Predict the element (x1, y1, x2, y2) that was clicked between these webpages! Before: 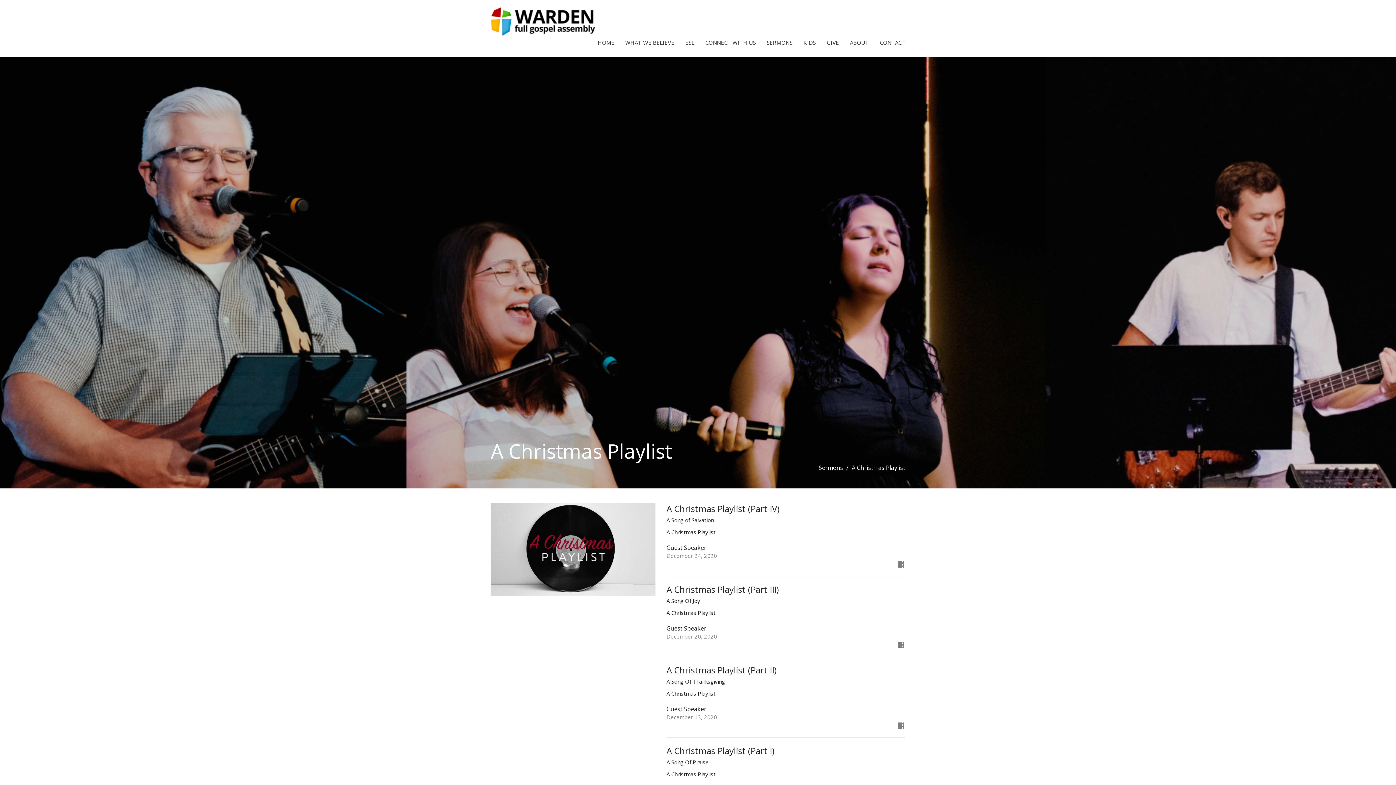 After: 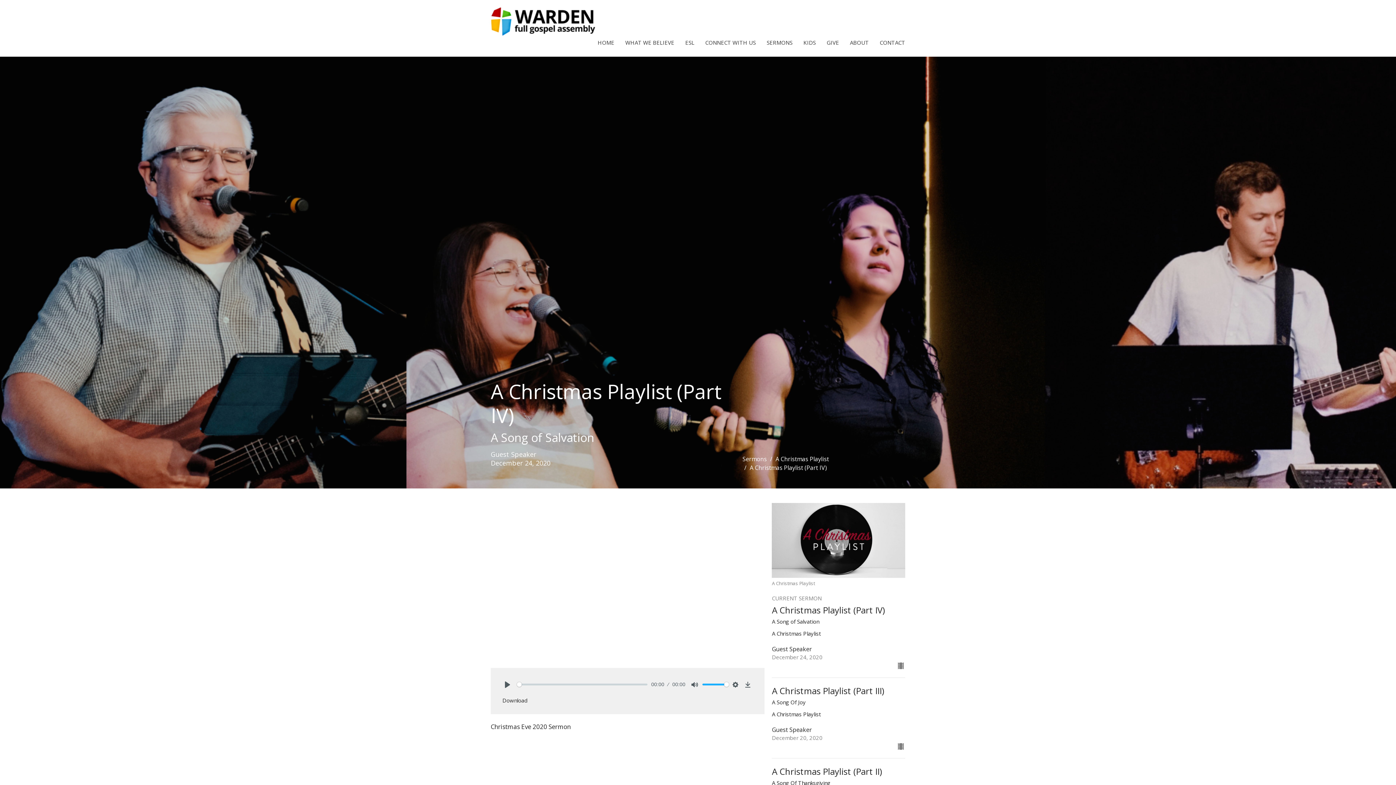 Action: label: A Christmas Playlist (Part IV)
A Song of Salvation
A Christmas Playlist
Guest Speaker
December 24, 2020 bbox: (663, 503, 909, 569)